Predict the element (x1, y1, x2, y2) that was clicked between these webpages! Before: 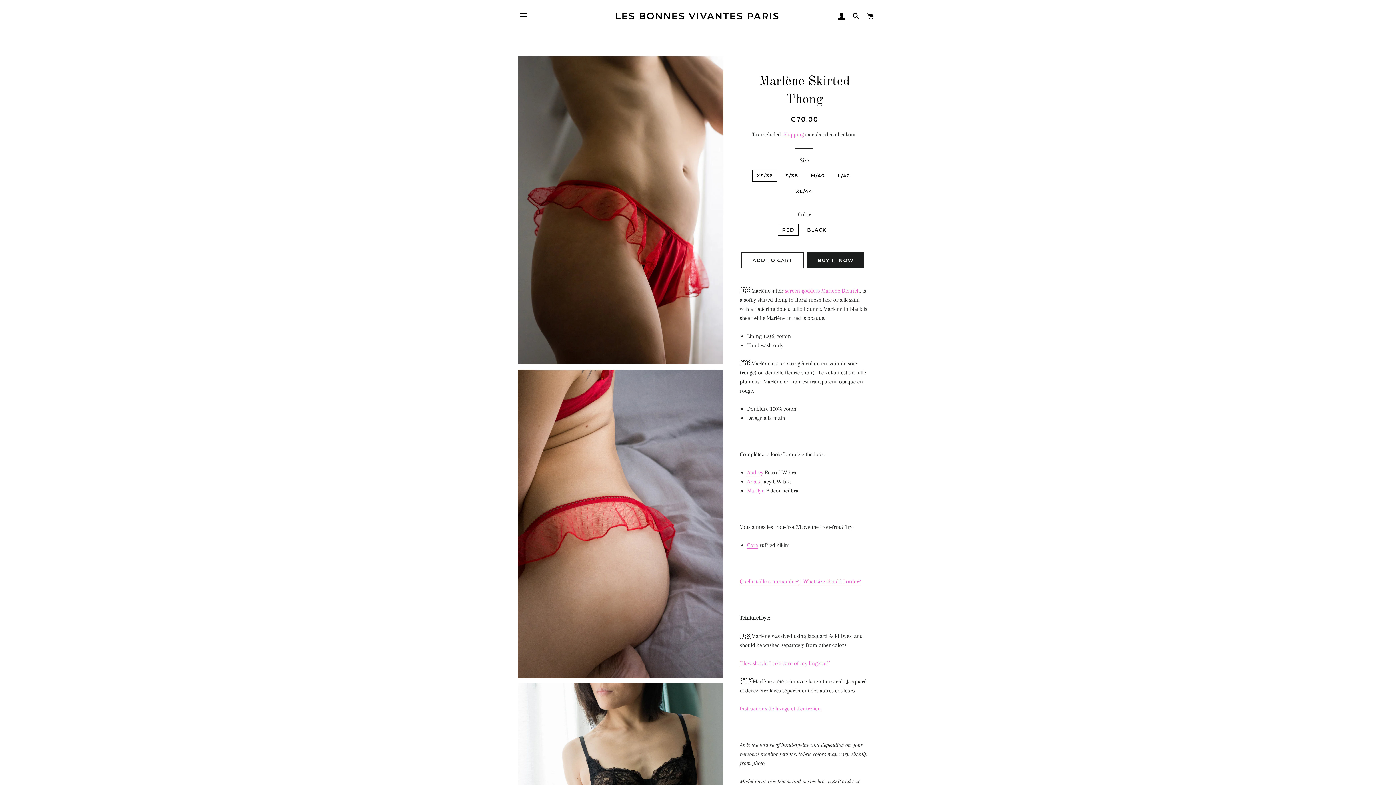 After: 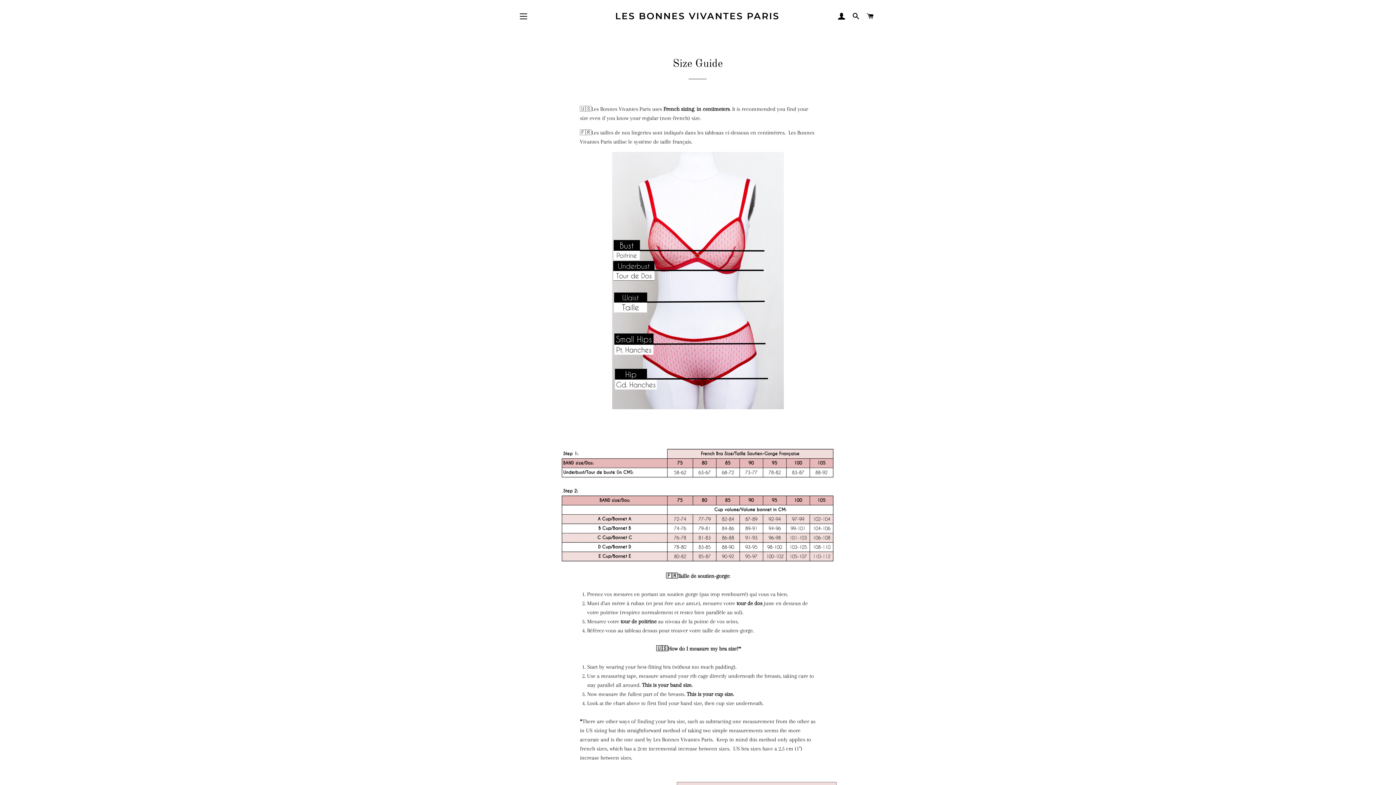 Action: bbox: (739, 578, 798, 585) label: Quelle taille commander?